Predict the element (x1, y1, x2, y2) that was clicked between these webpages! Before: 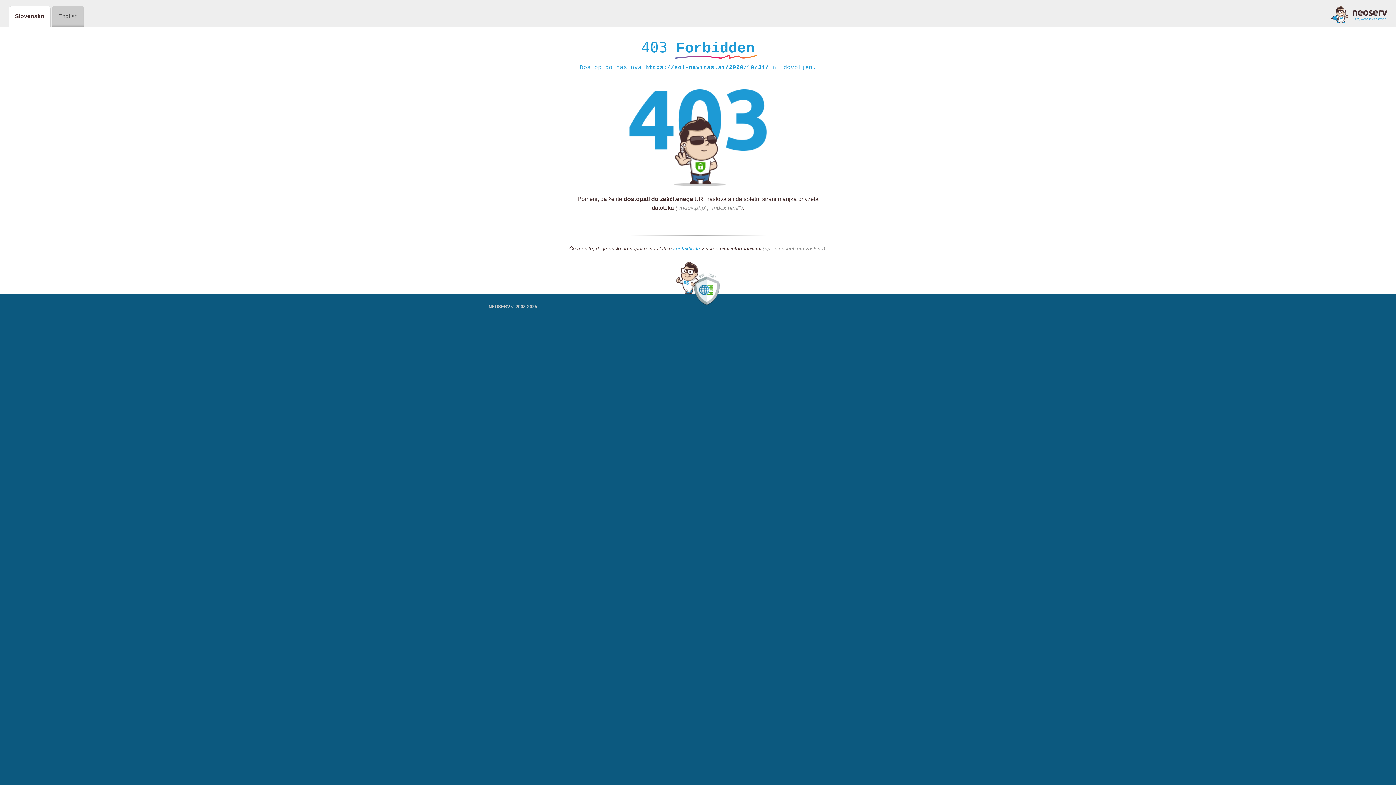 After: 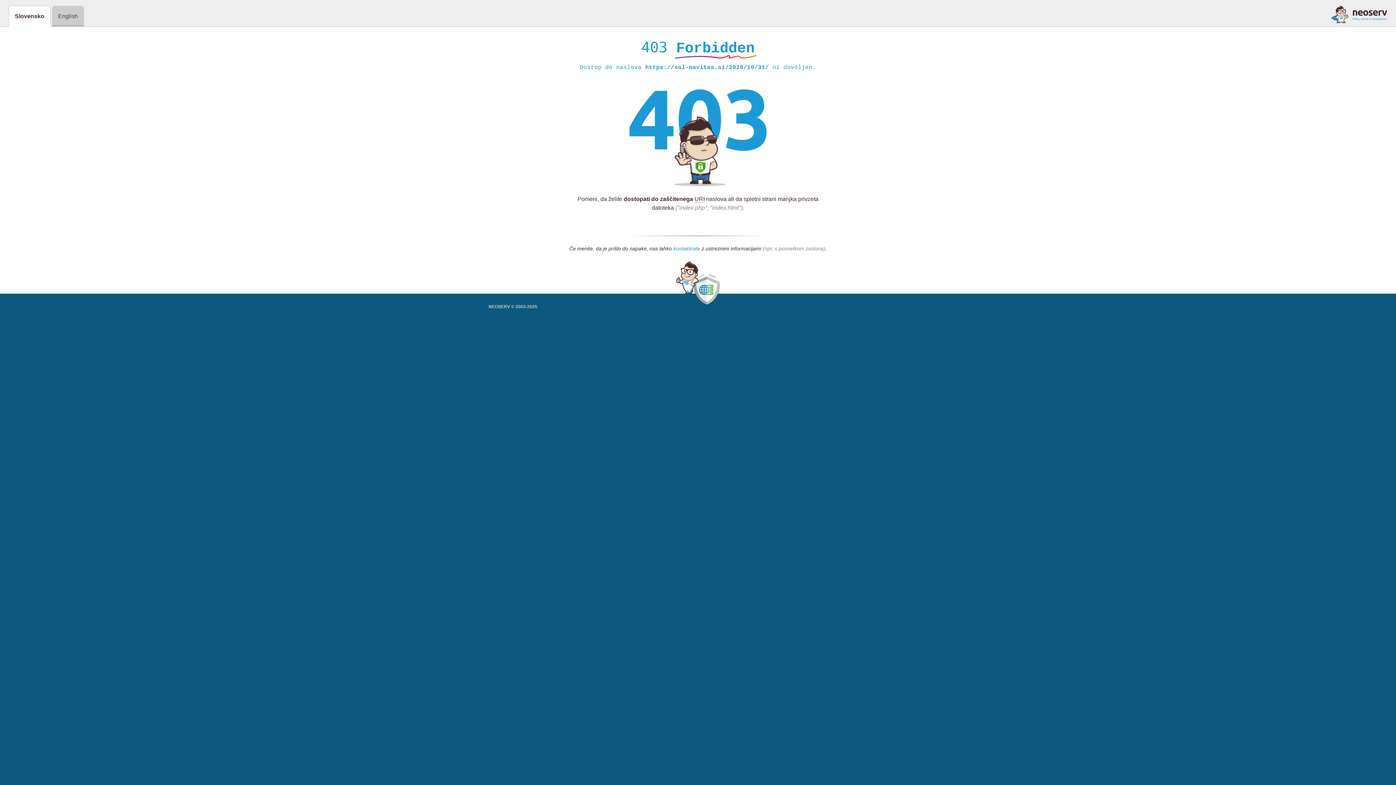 Action: label: kontaktirate bbox: (673, 245, 700, 252)